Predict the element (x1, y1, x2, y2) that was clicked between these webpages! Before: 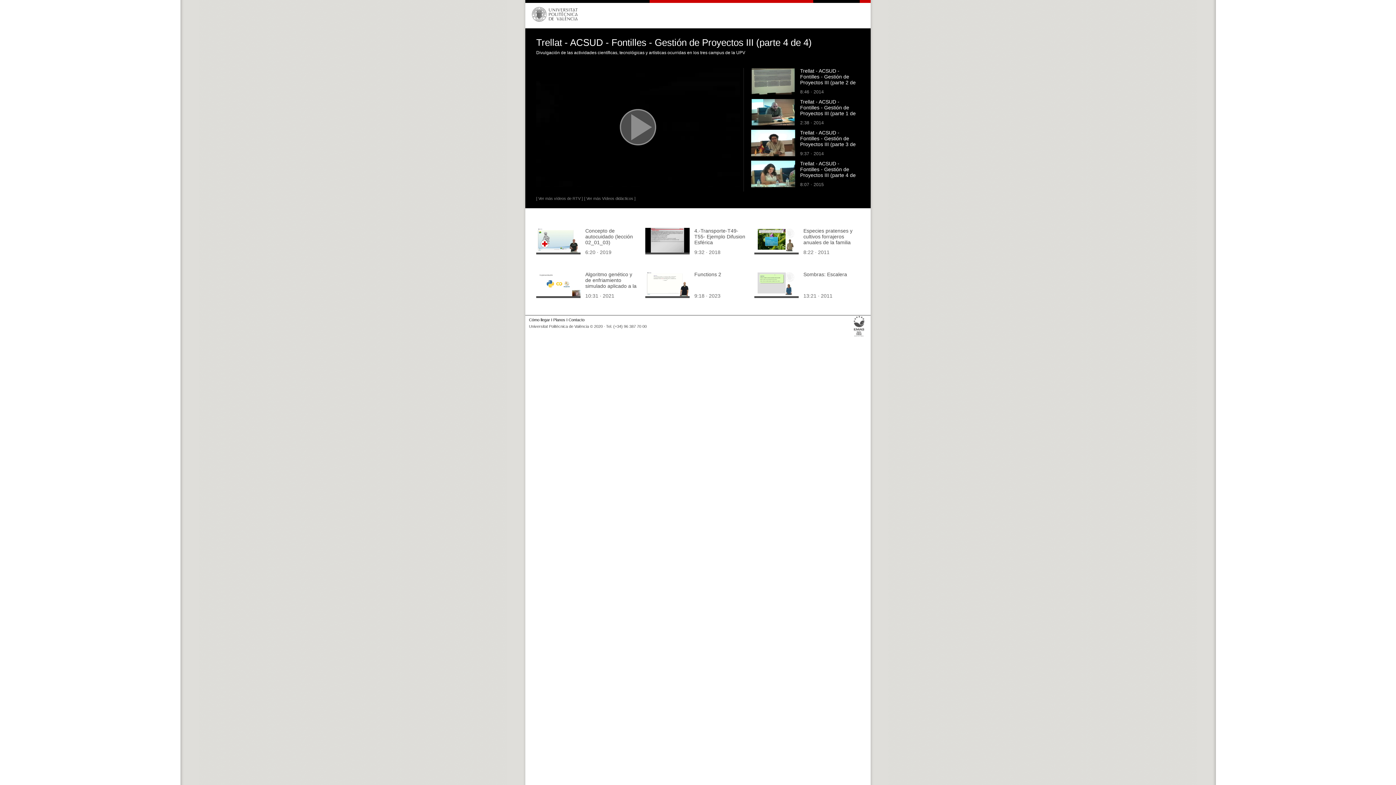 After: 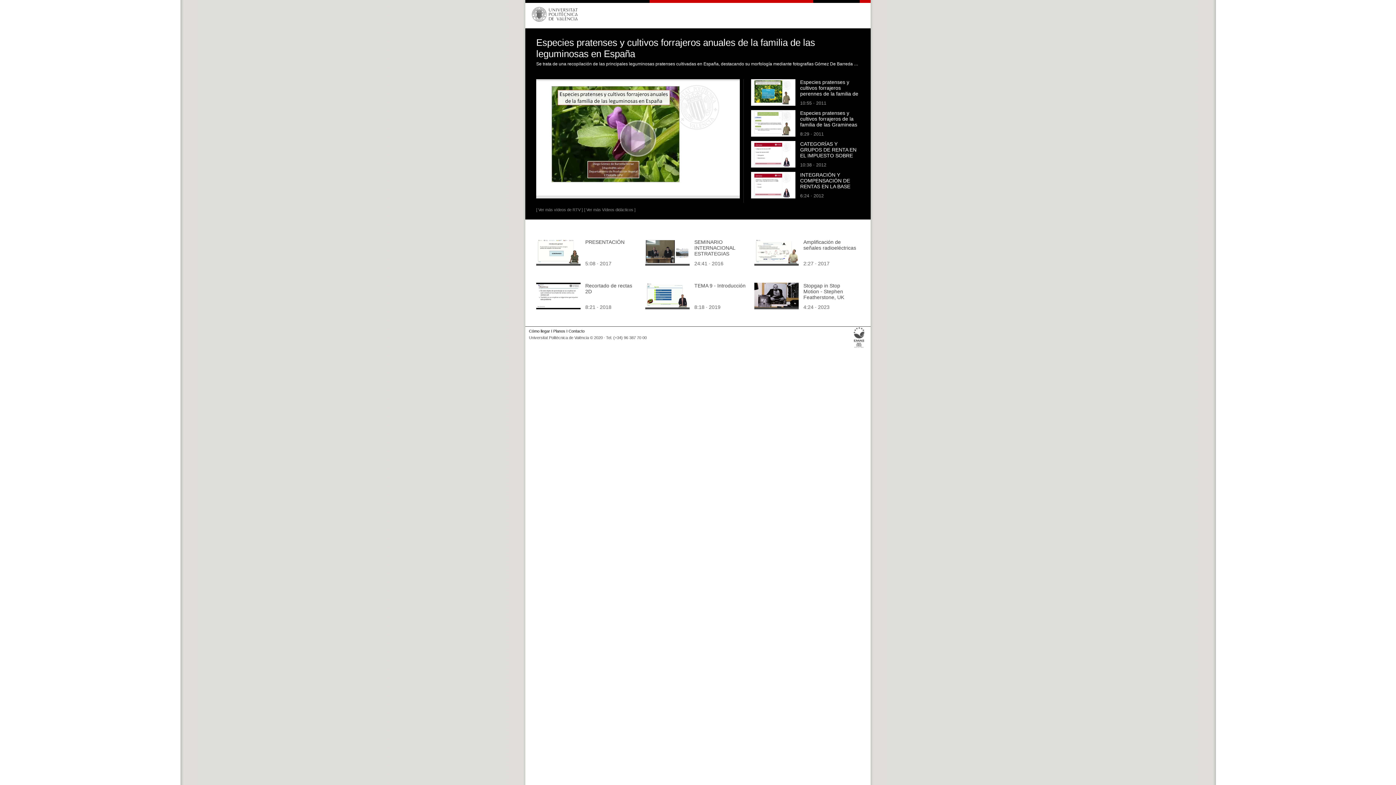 Action: bbox: (754, 248, 798, 253)